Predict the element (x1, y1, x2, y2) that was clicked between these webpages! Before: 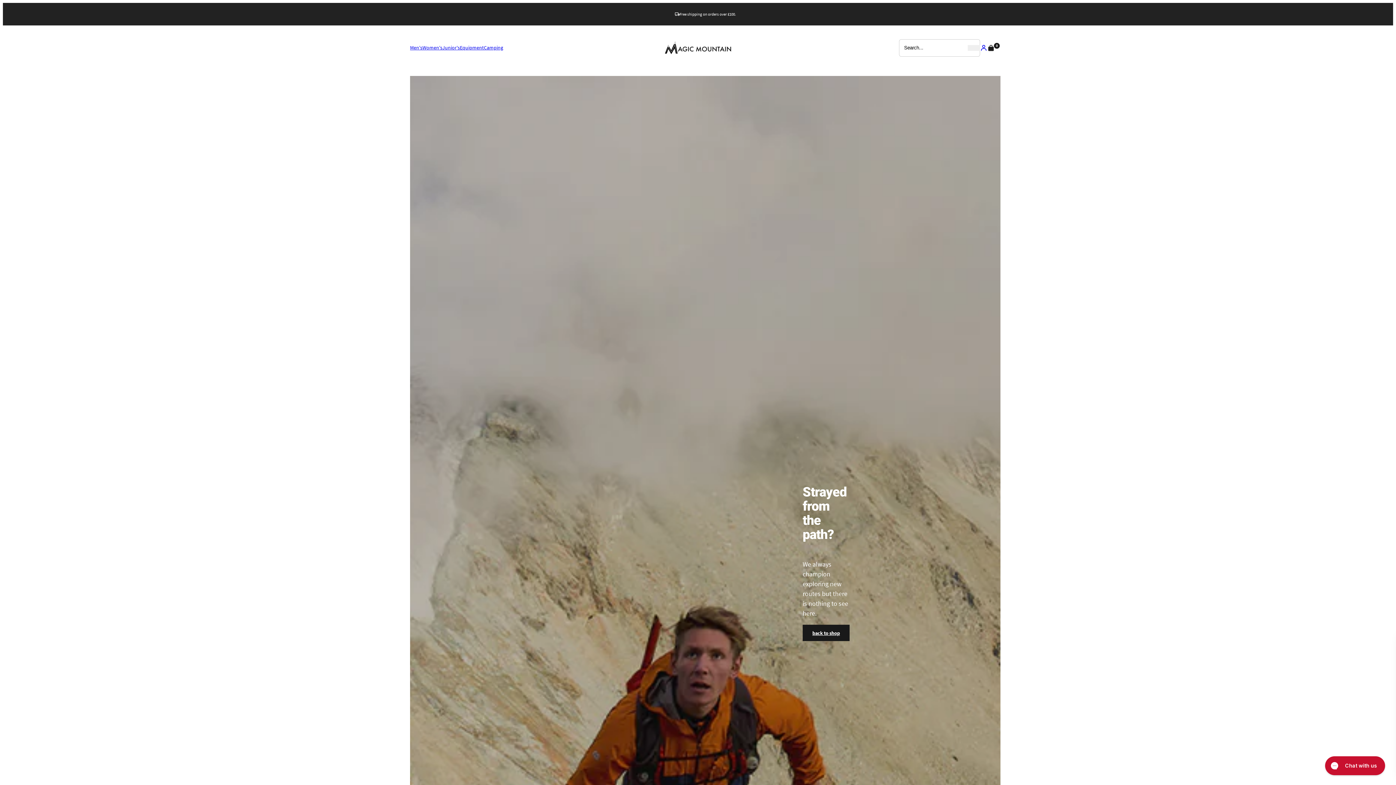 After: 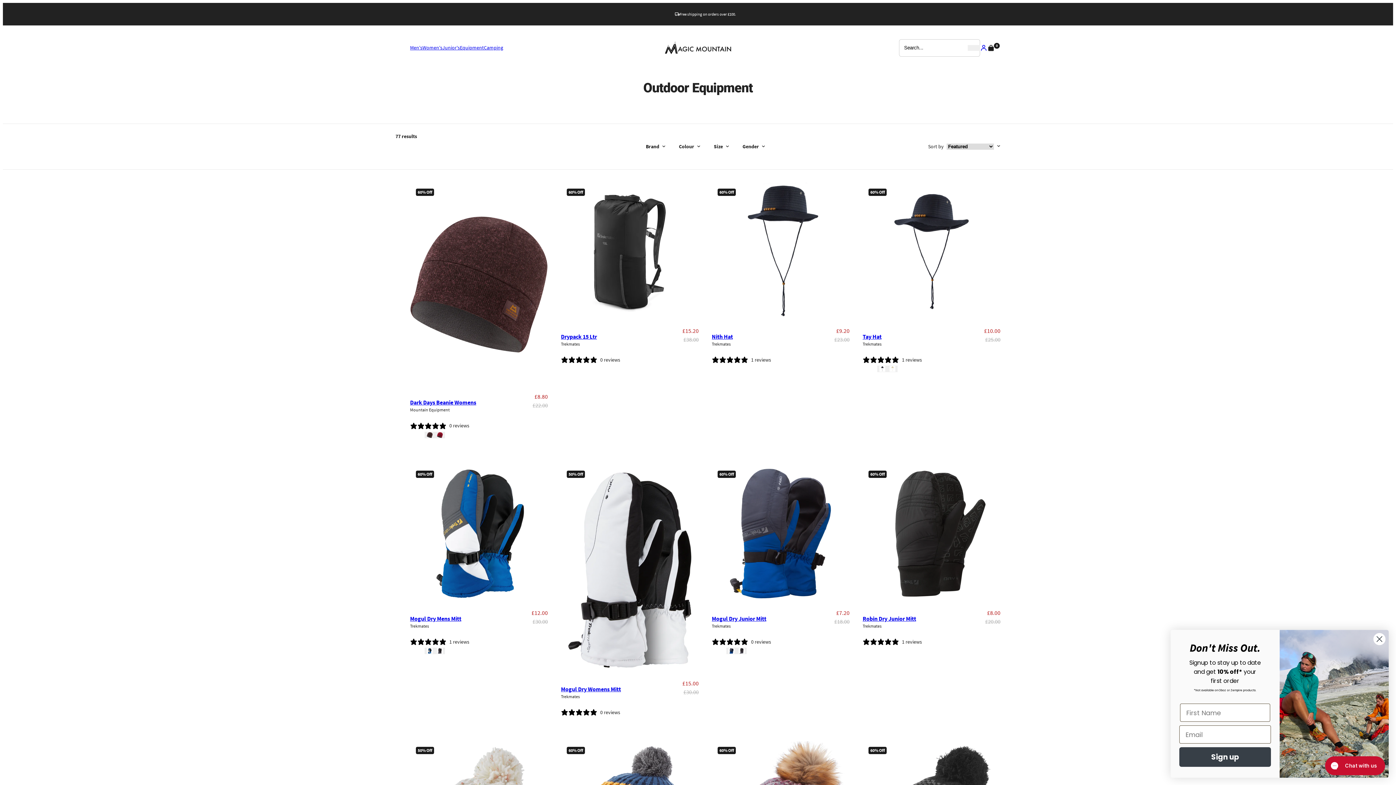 Action: label: Equipment bbox: (460, 31, 484, 64)